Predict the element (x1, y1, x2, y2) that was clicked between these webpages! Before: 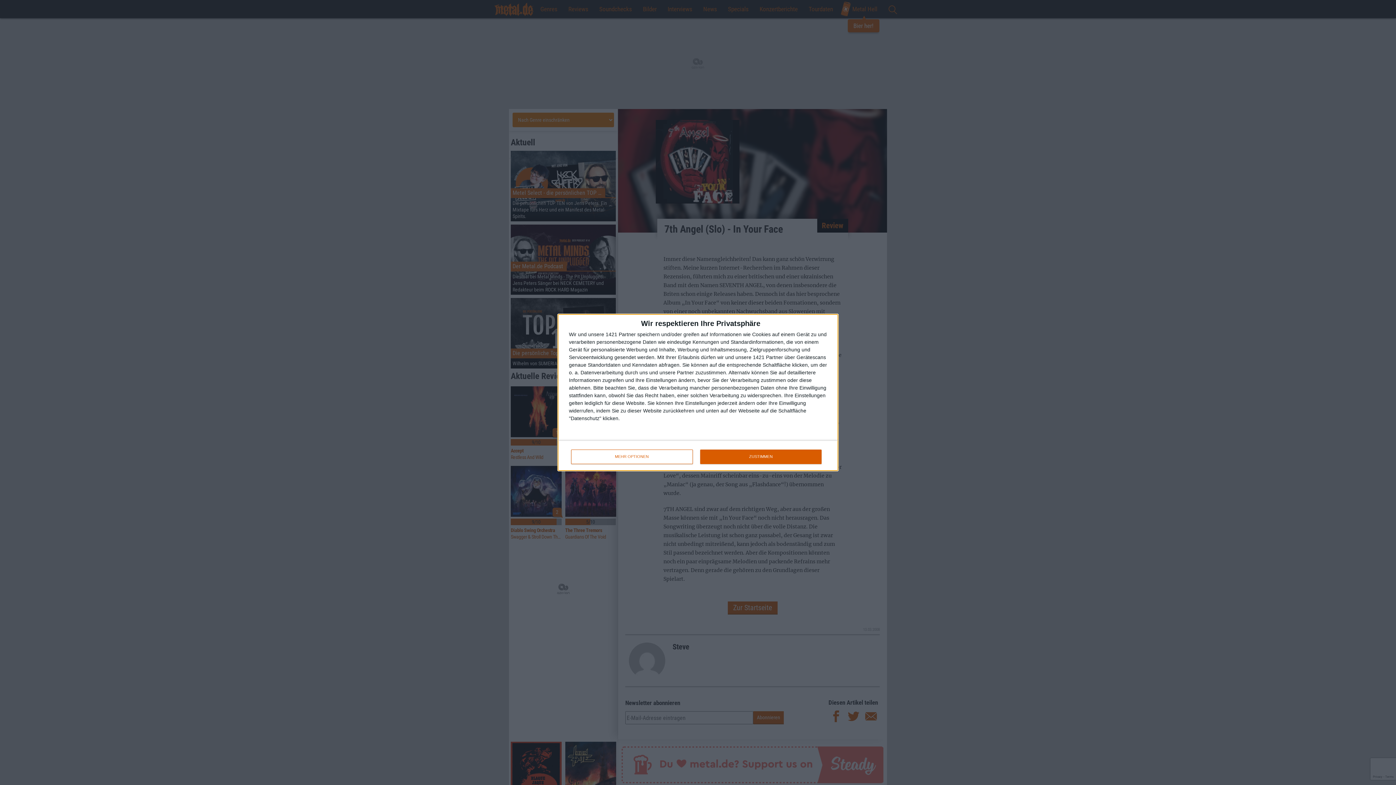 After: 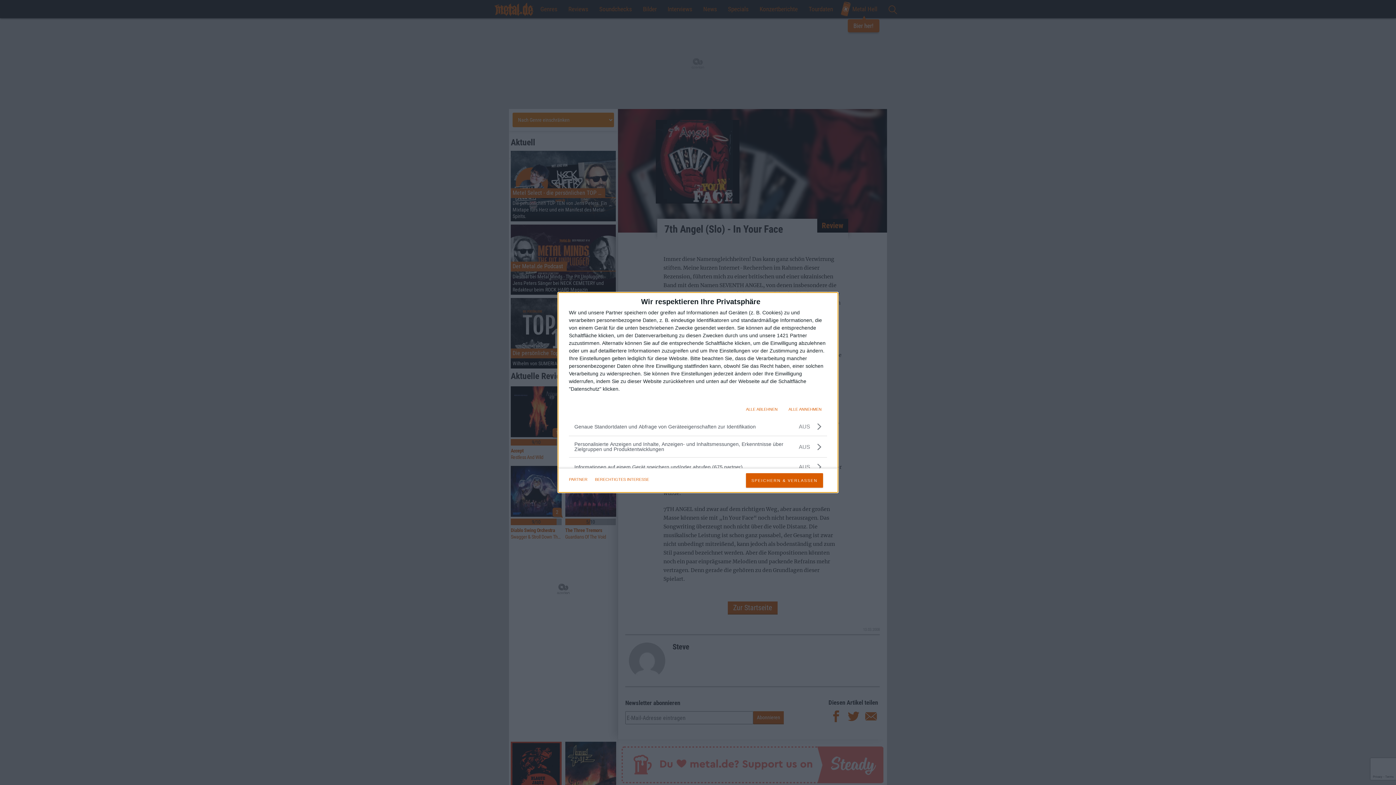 Action: bbox: (571, 449, 692, 464) label: MEHR OPTIONEN